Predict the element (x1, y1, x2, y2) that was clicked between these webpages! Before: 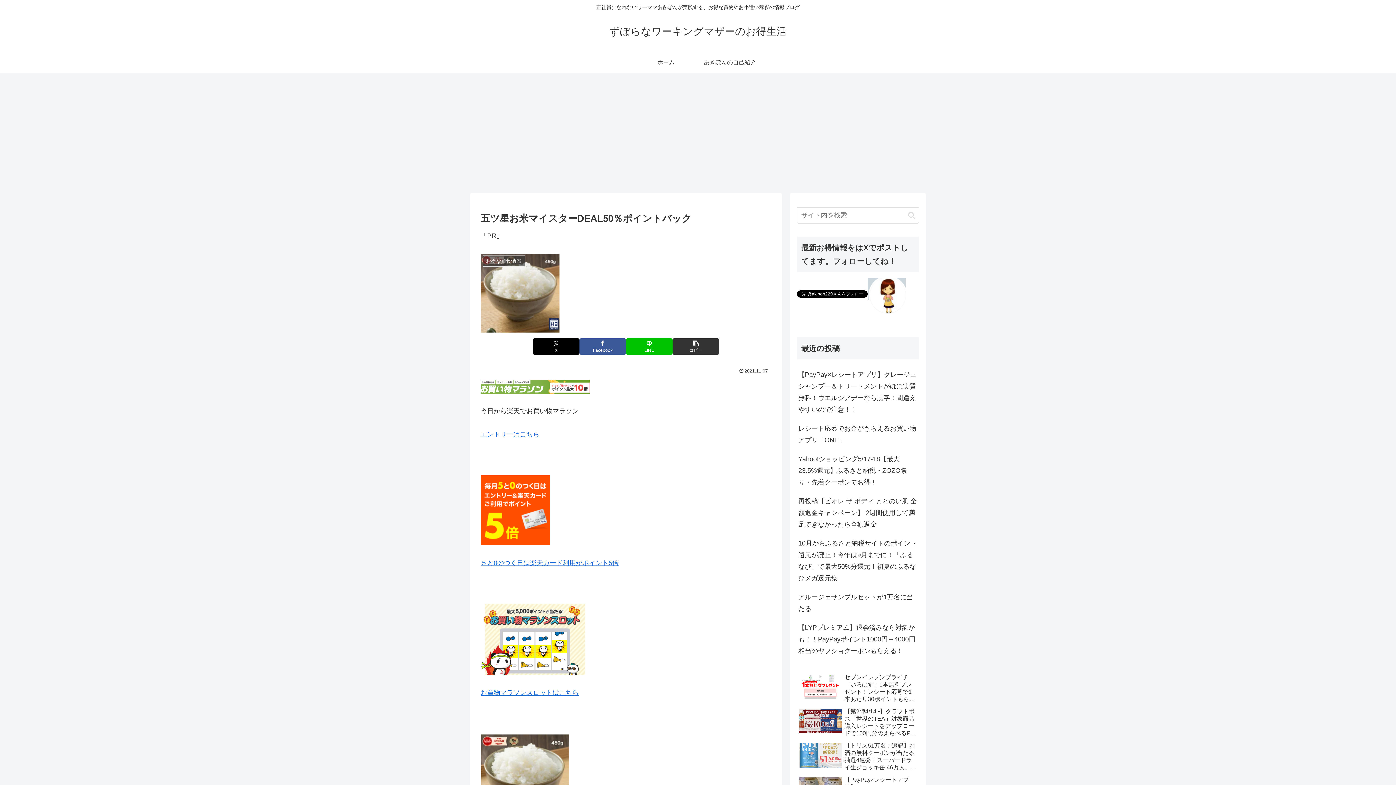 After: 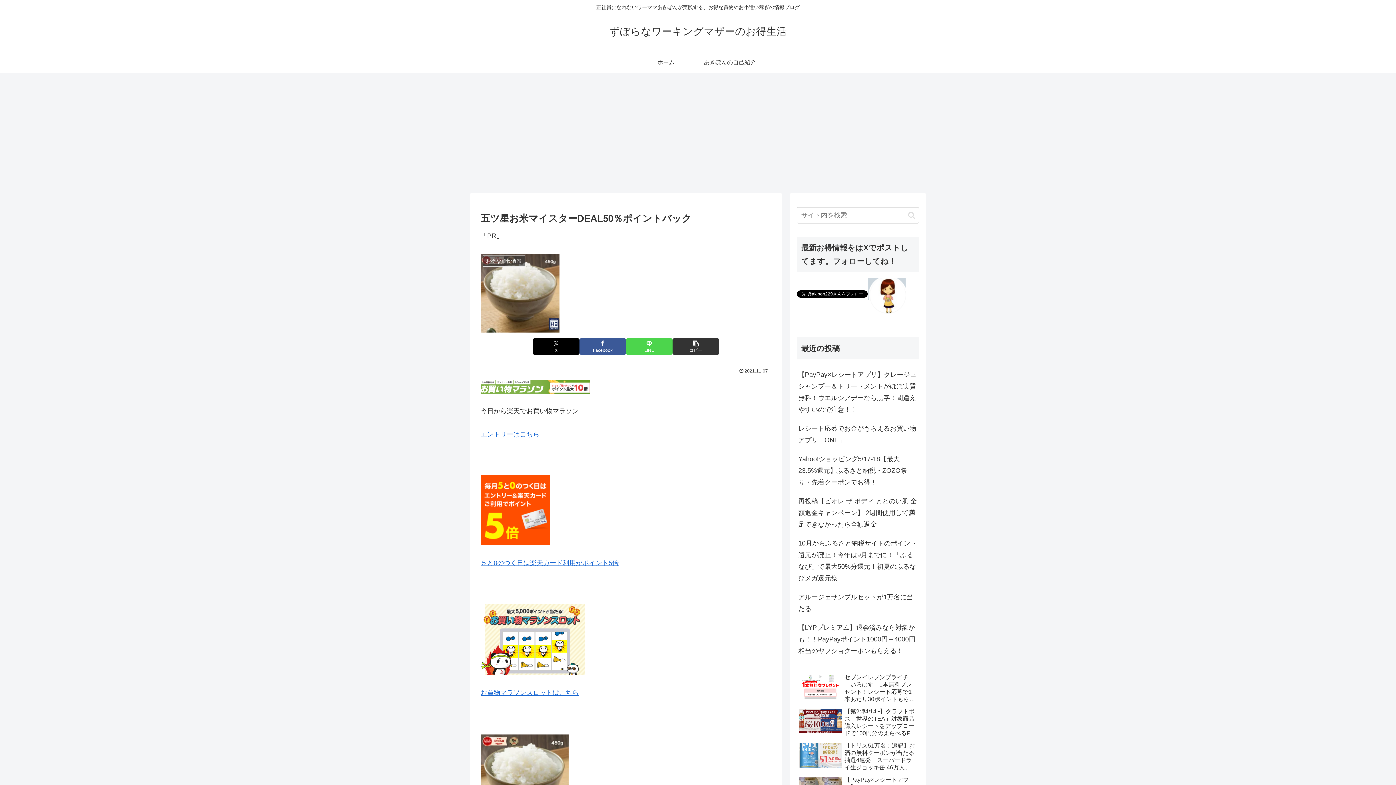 Action: label: LINEでシェア bbox: (626, 338, 672, 354)